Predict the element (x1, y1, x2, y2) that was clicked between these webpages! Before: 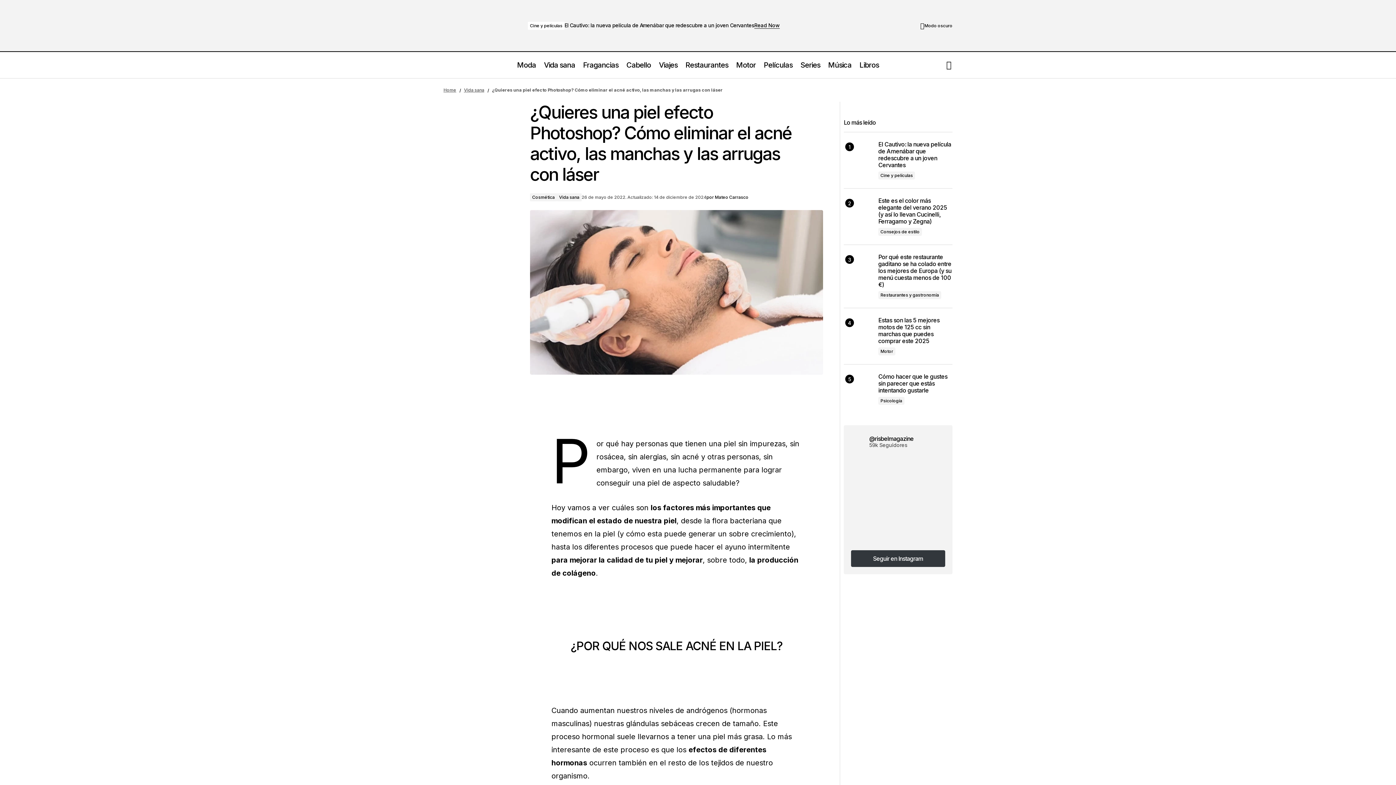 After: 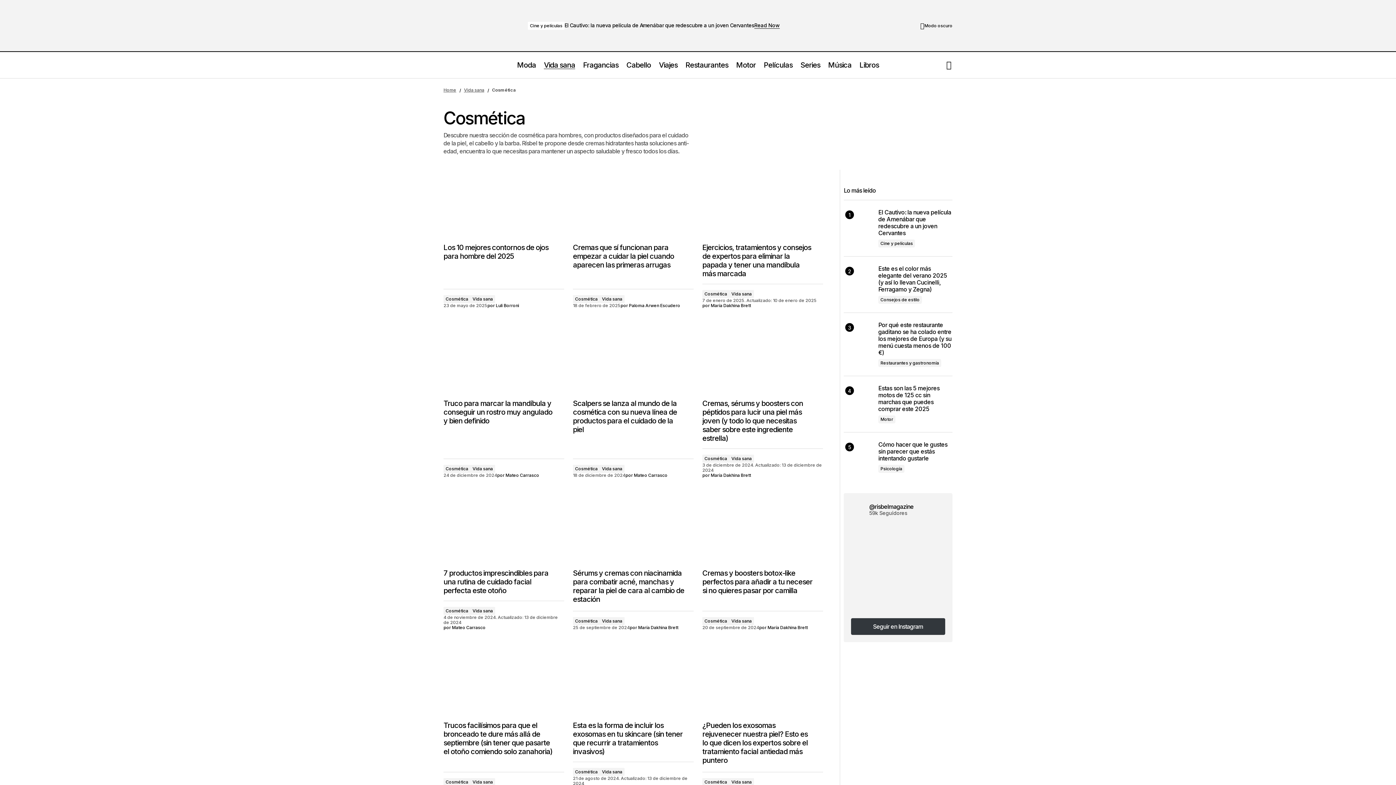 Action: bbox: (530, 193, 557, 201) label: Cosmética